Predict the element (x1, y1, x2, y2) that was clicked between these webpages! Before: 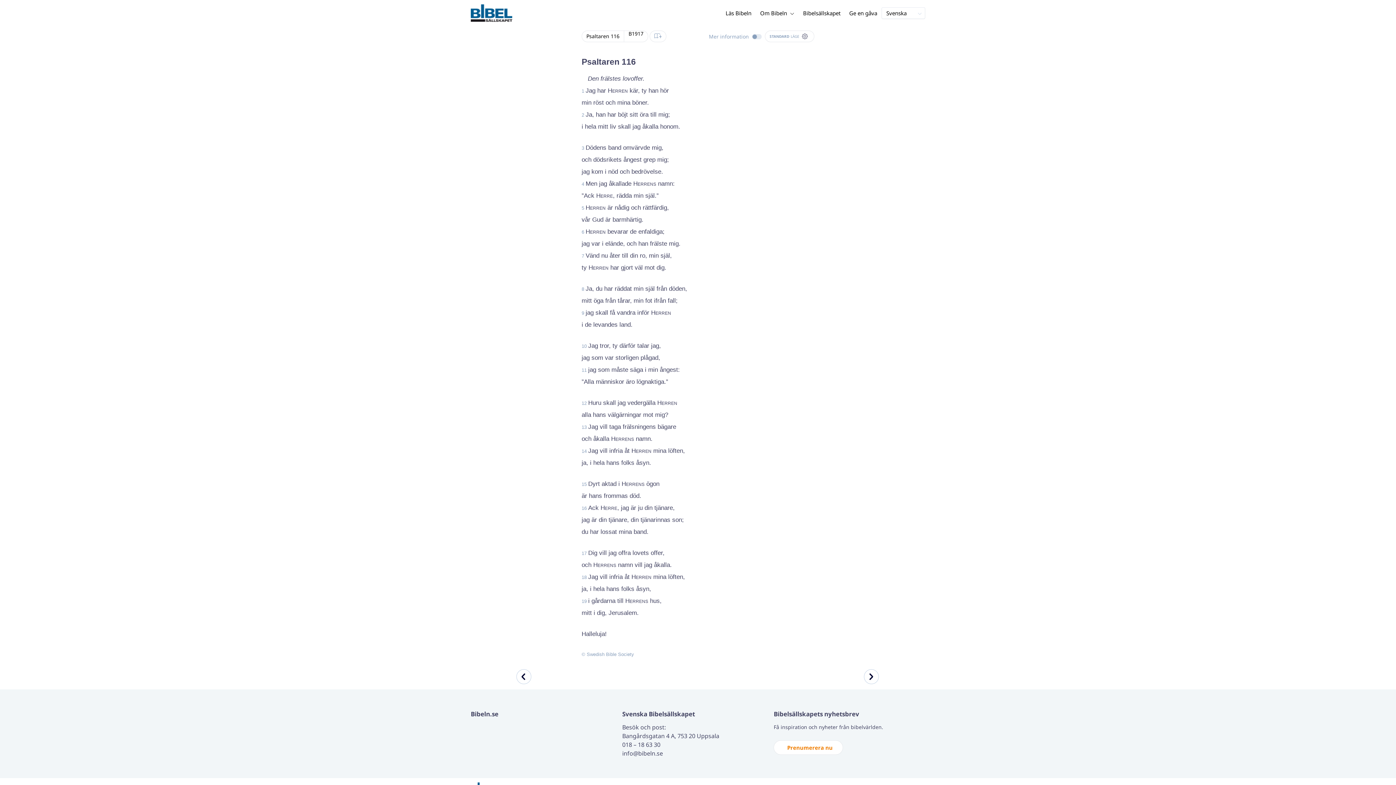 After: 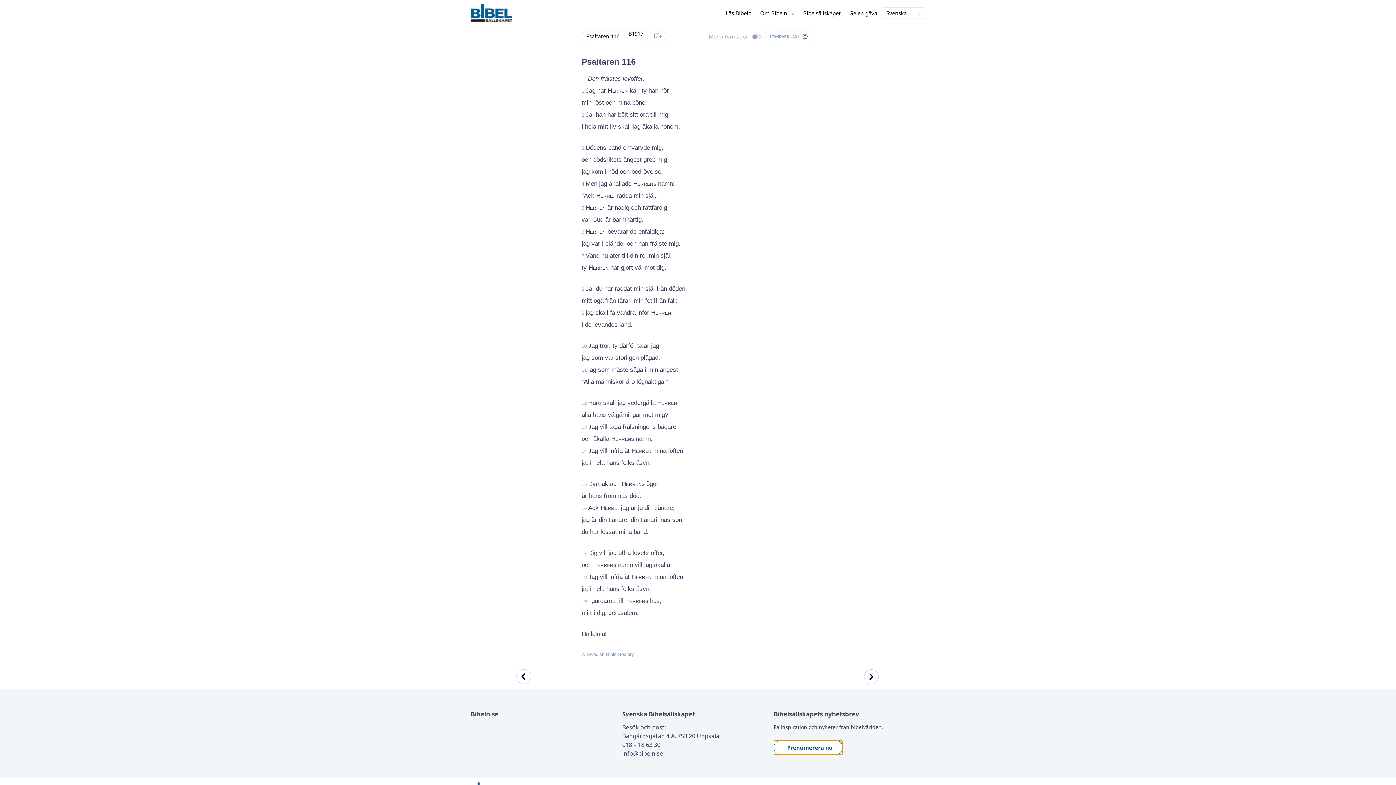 Action: bbox: (773, 744, 847, 752) label: Prenumerera nu